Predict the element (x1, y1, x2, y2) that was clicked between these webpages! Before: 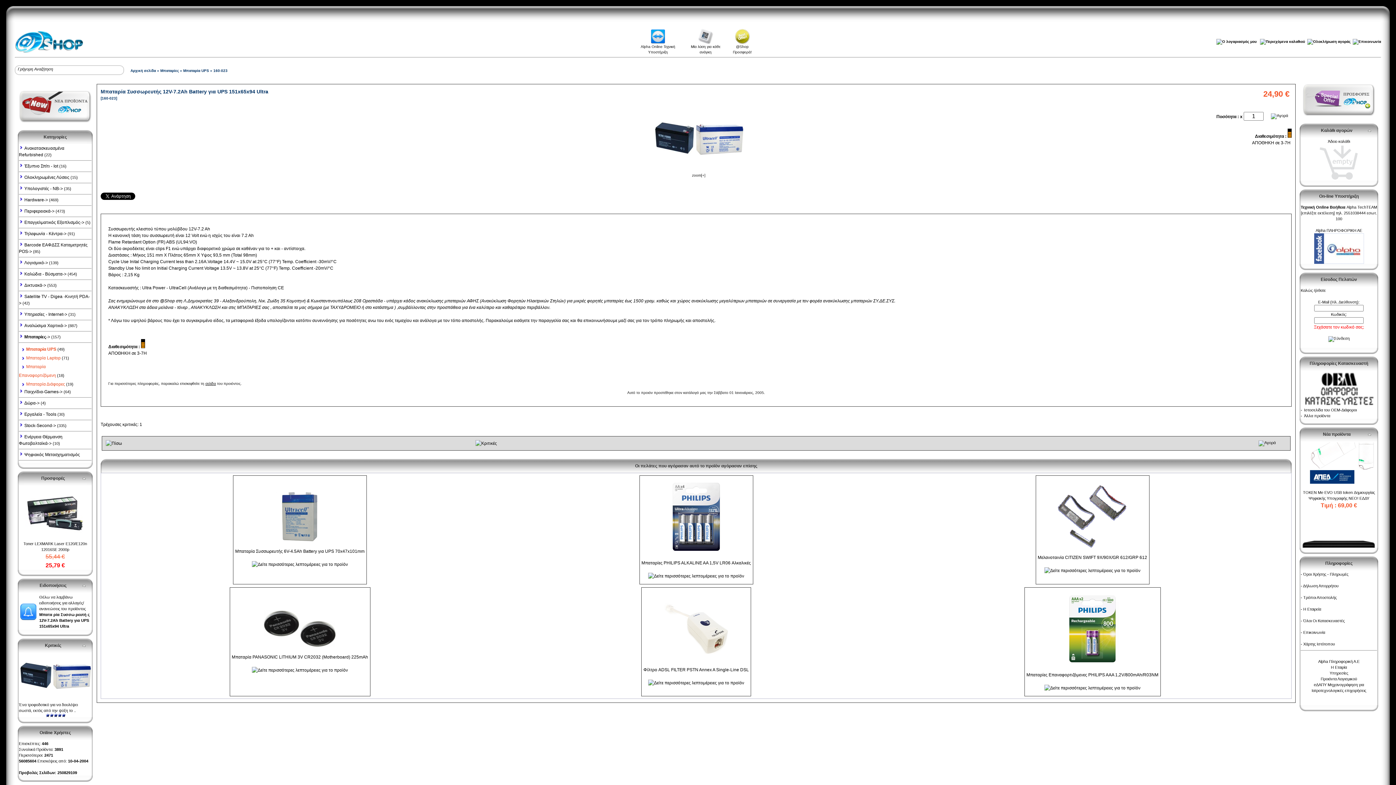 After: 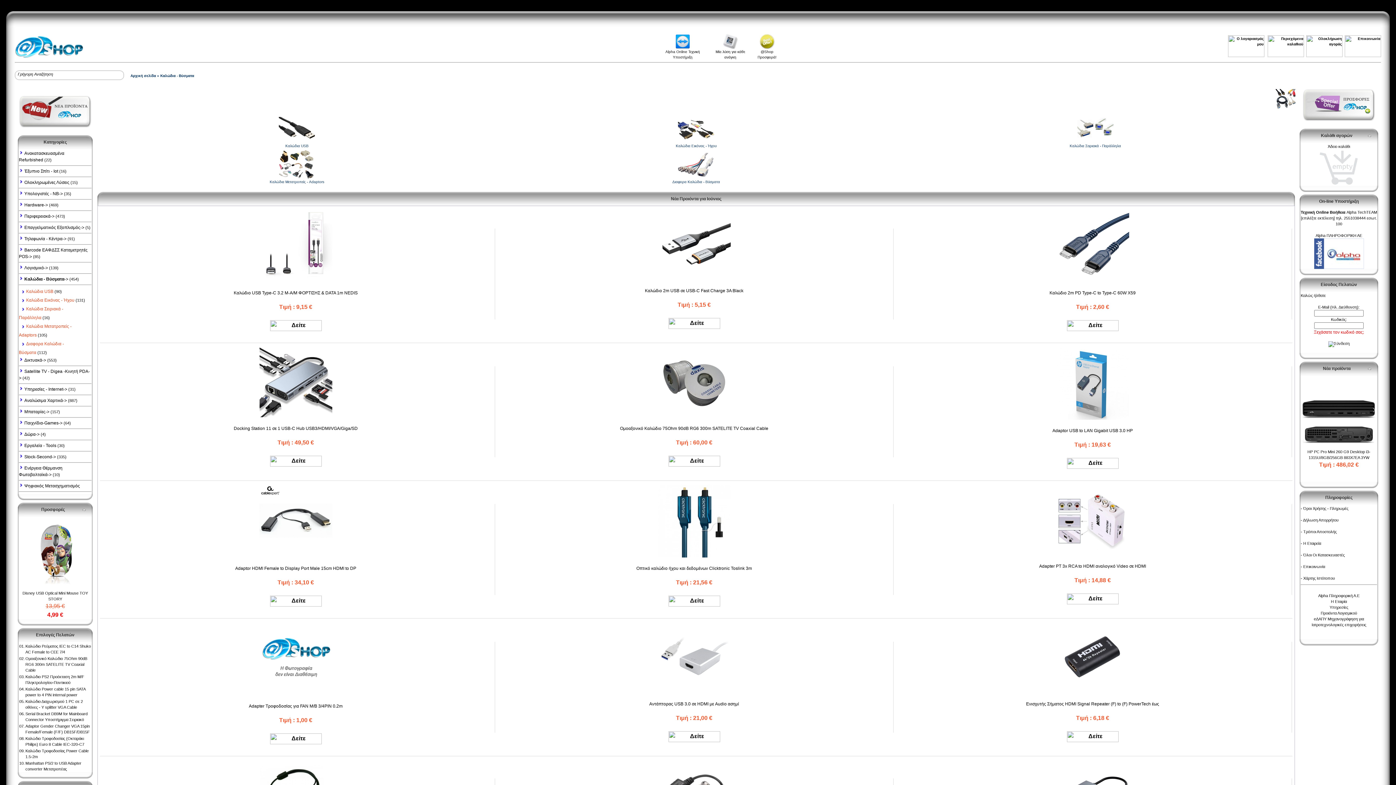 Action: label: Καλώδια - Βύσματα-> bbox: (24, 271, 66, 276)